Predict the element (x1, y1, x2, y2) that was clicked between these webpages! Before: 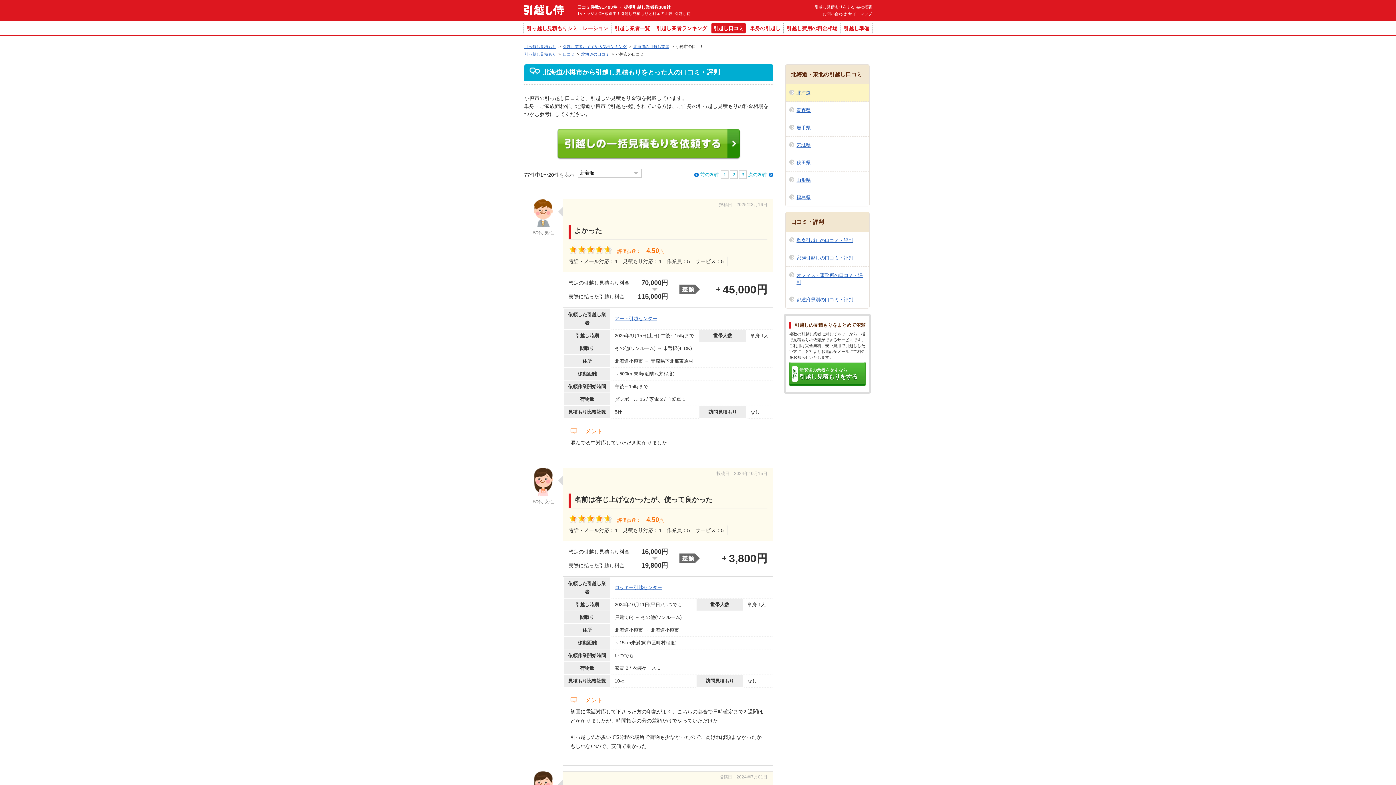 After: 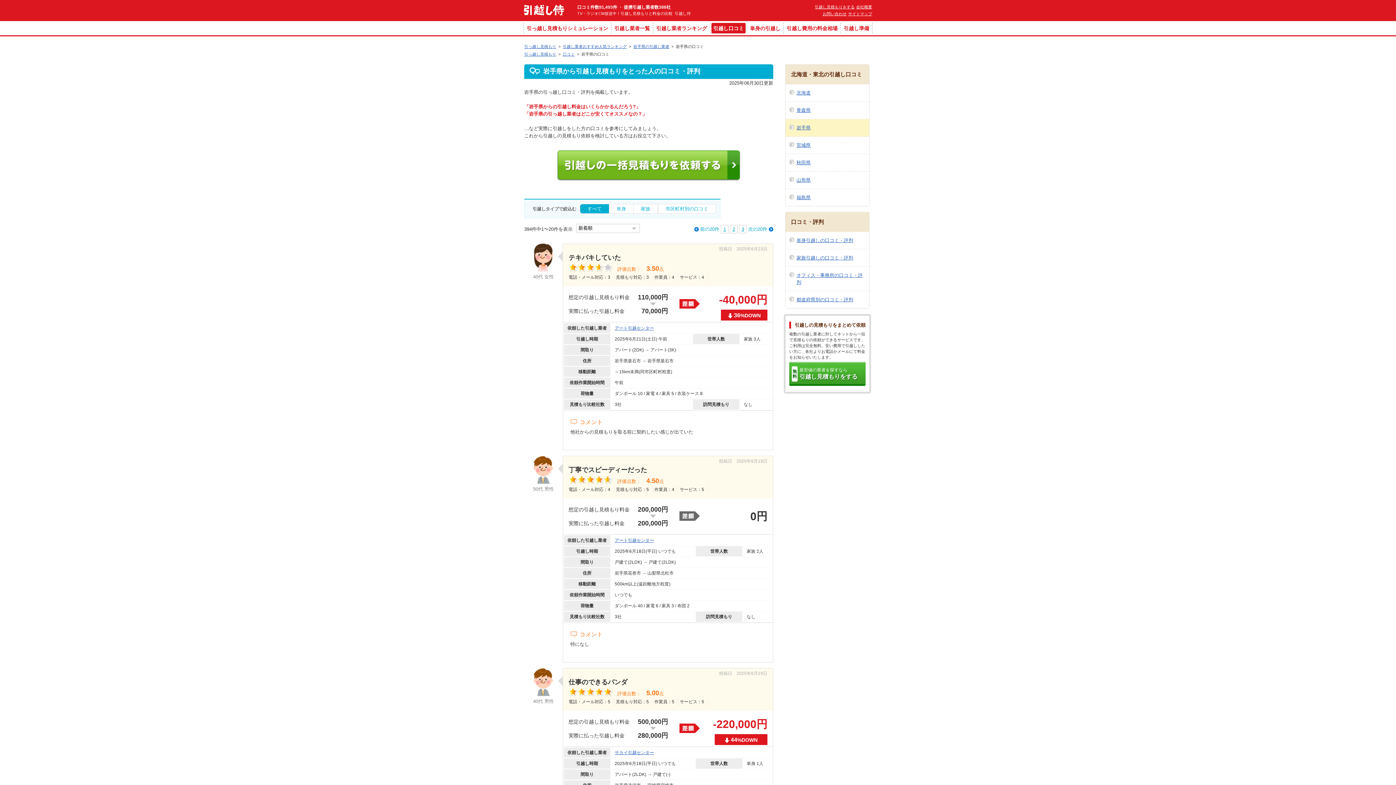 Action: label: 岩手県 bbox: (785, 119, 869, 136)